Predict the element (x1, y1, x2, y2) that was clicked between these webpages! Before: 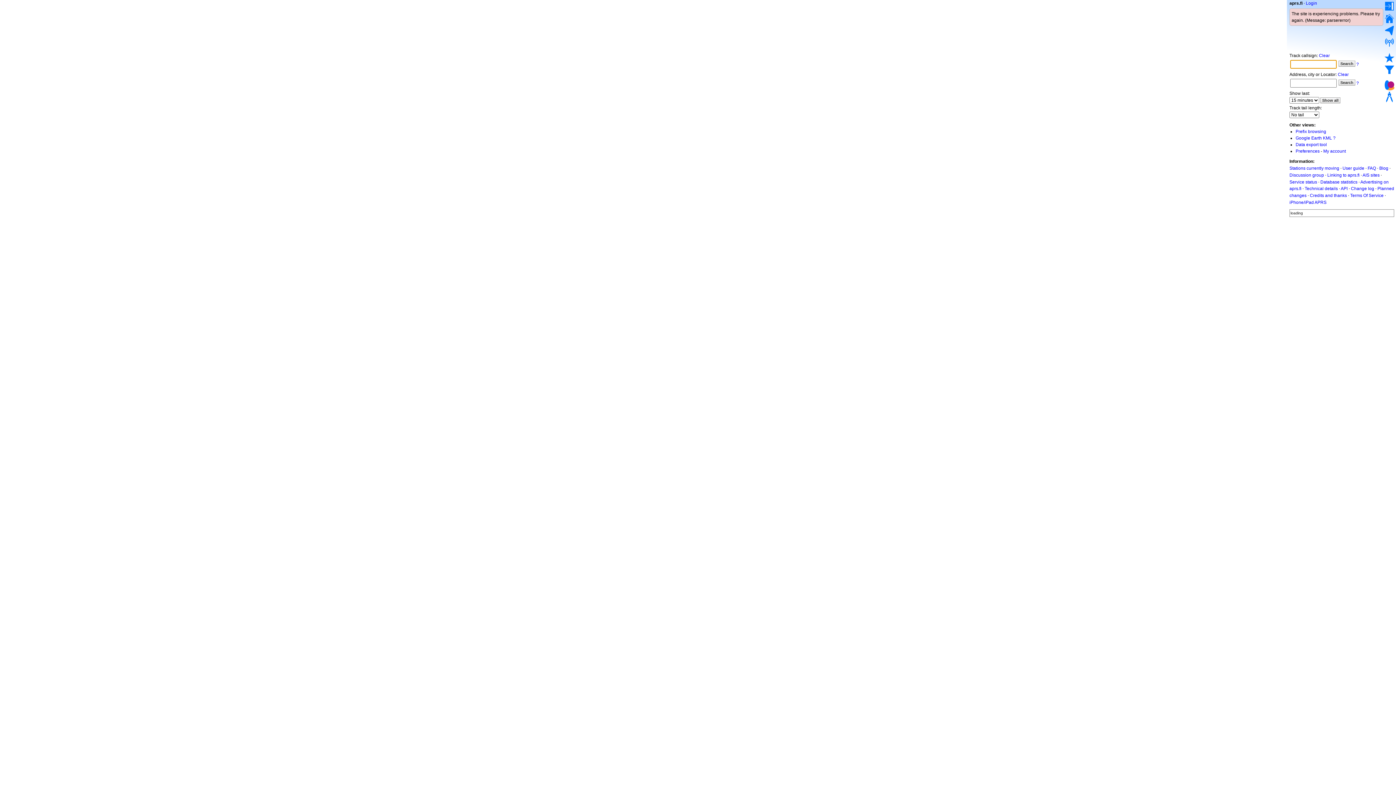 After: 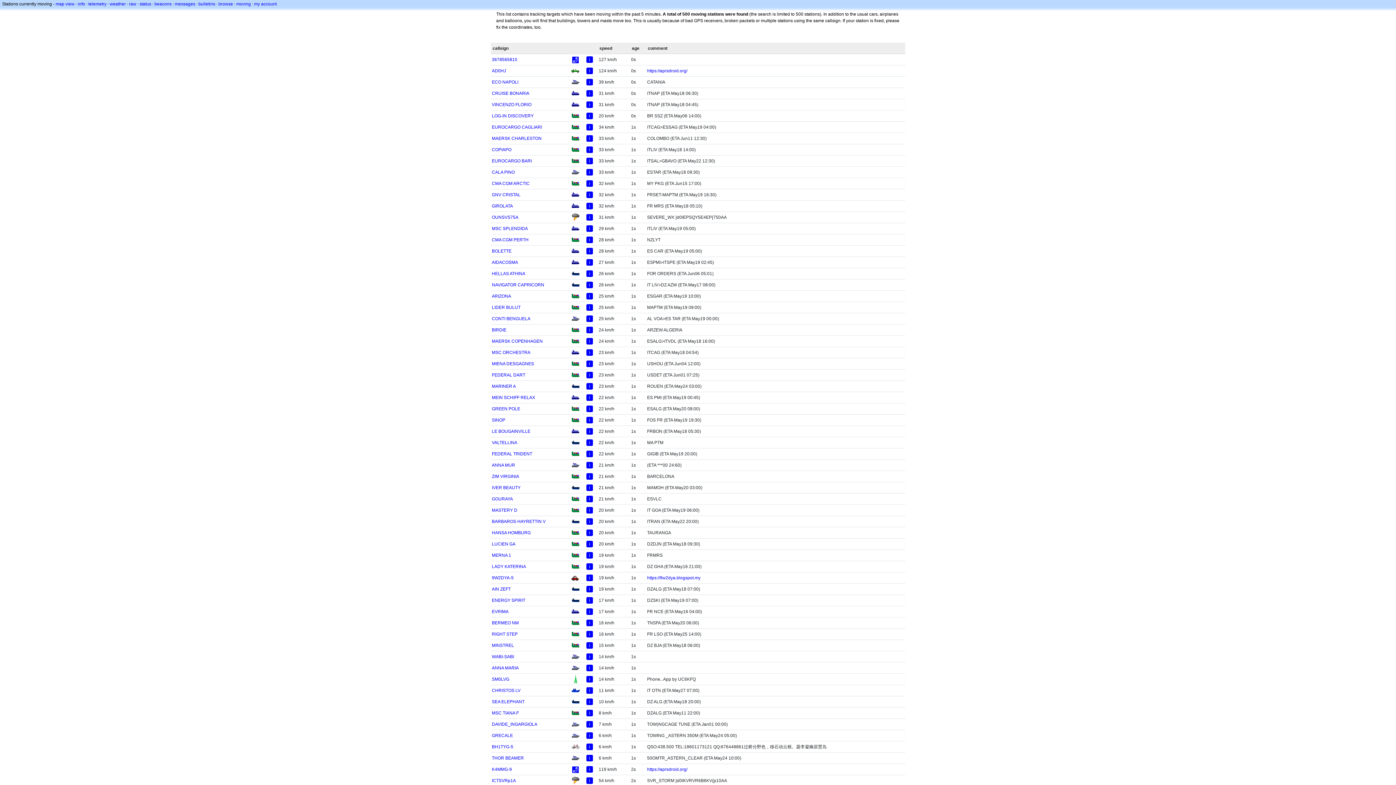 Action: label: Stations currently moving bbox: (1289, 165, 1339, 170)